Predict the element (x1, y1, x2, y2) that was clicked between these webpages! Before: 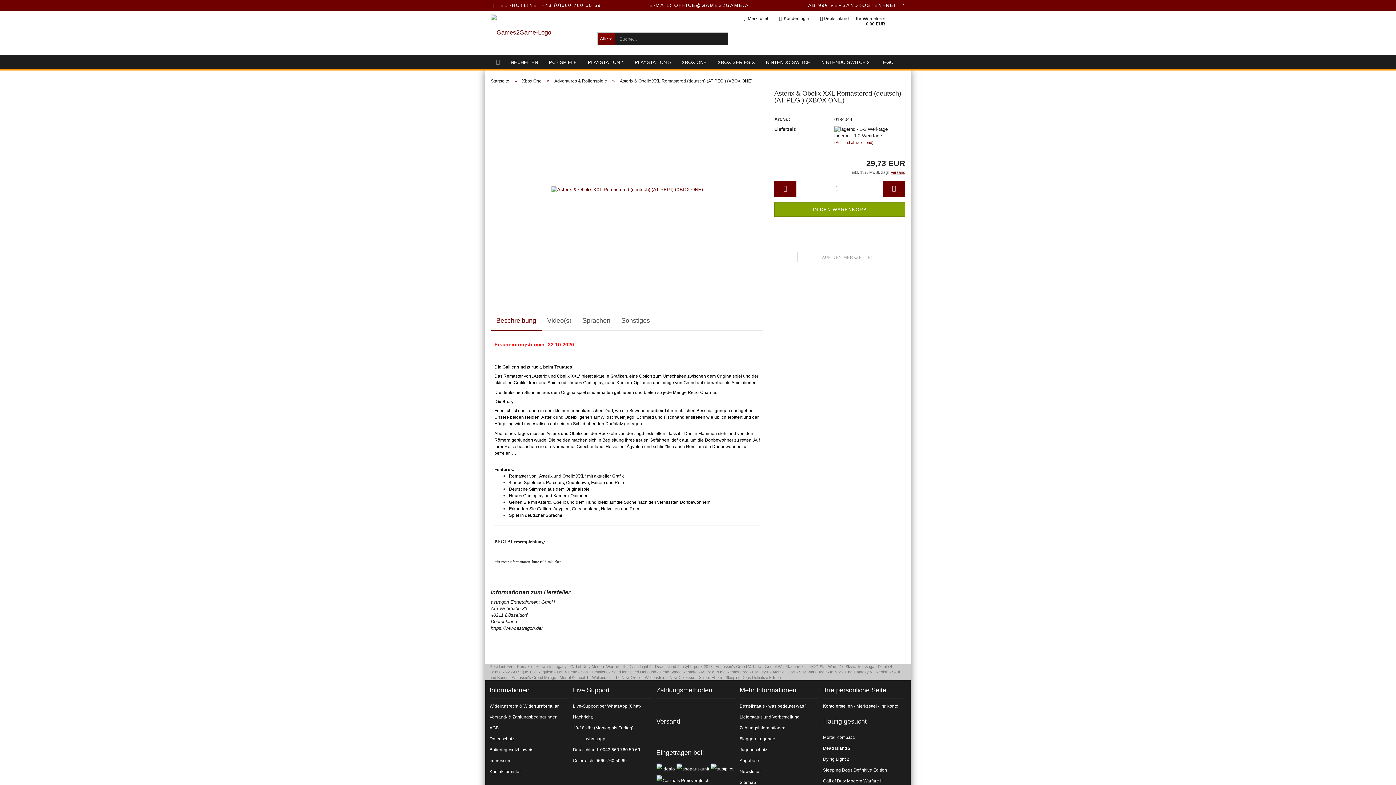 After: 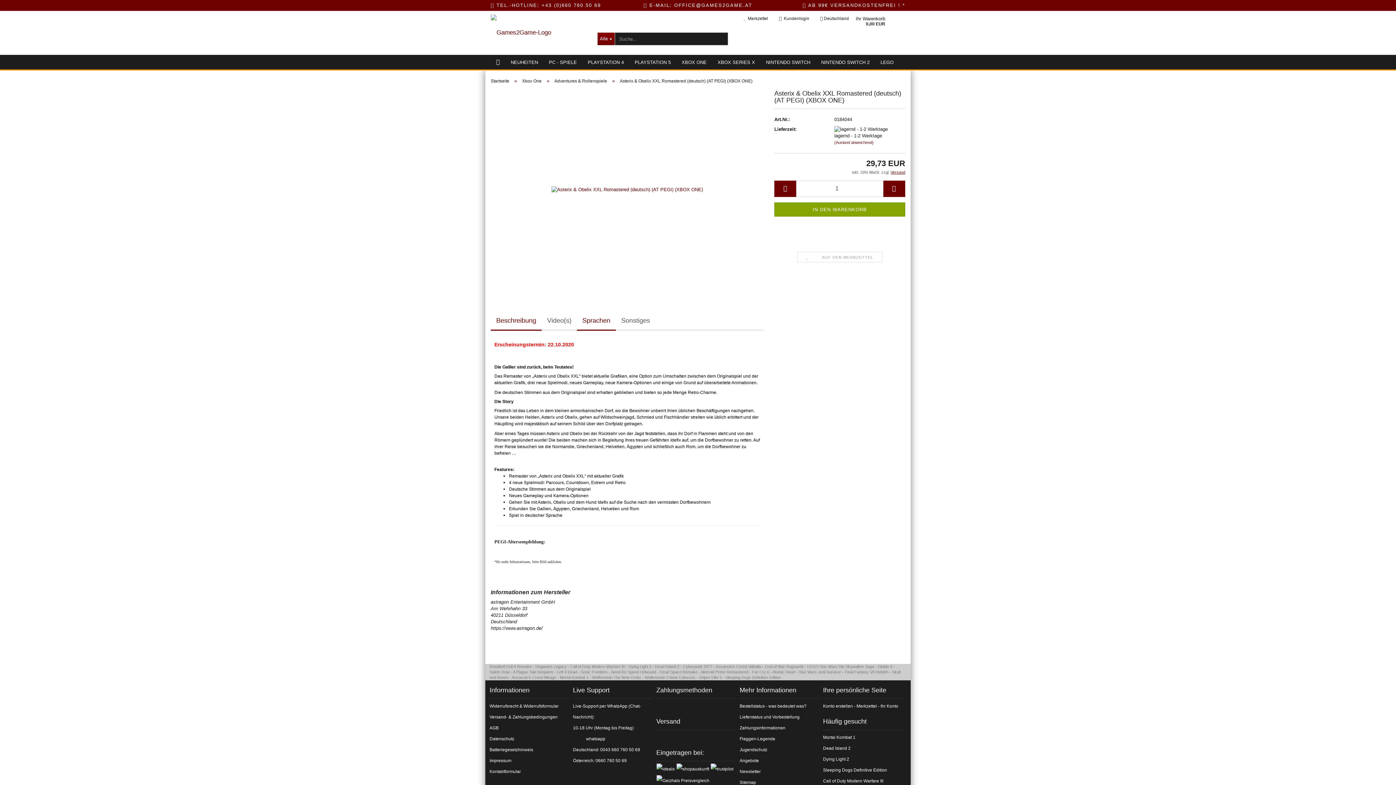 Action: bbox: (577, 312, 616, 330) label: Sprachen